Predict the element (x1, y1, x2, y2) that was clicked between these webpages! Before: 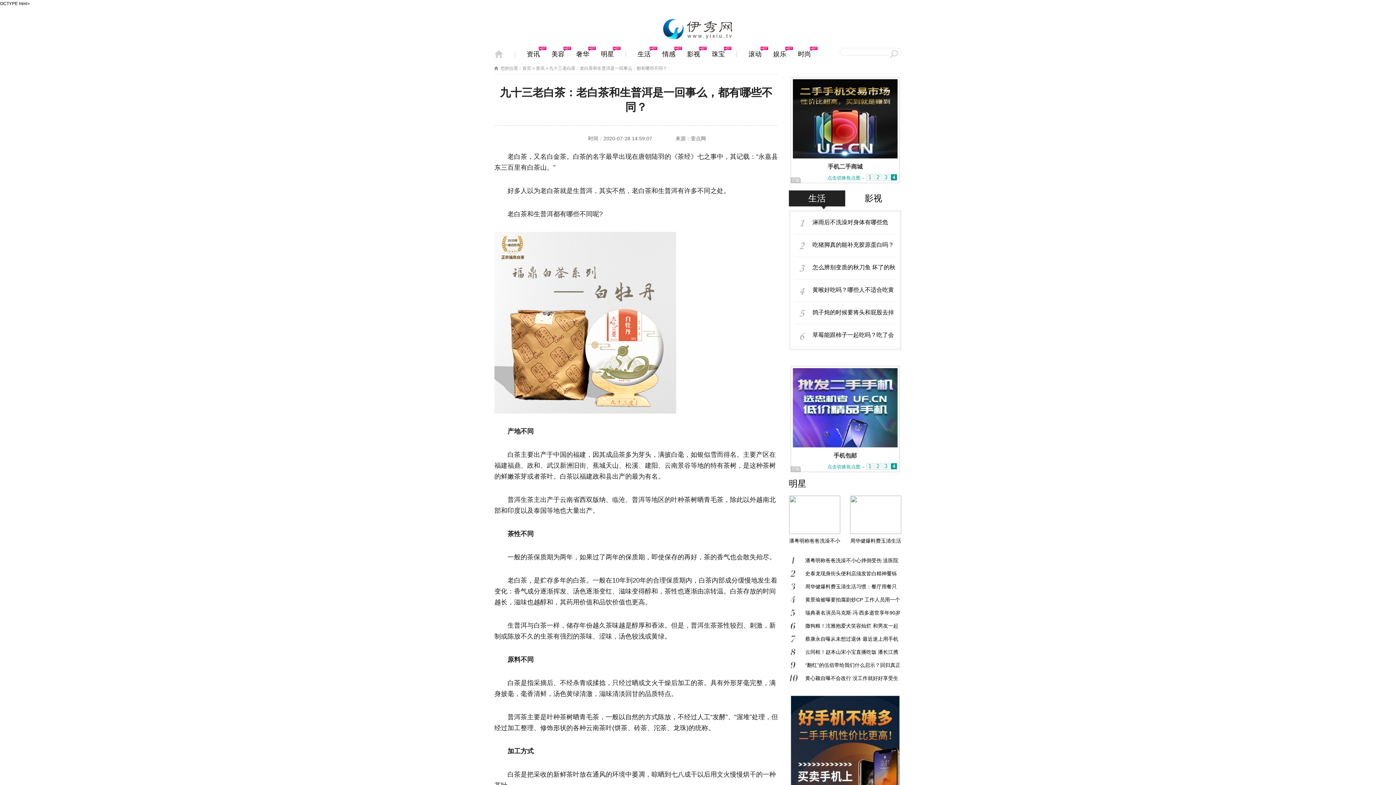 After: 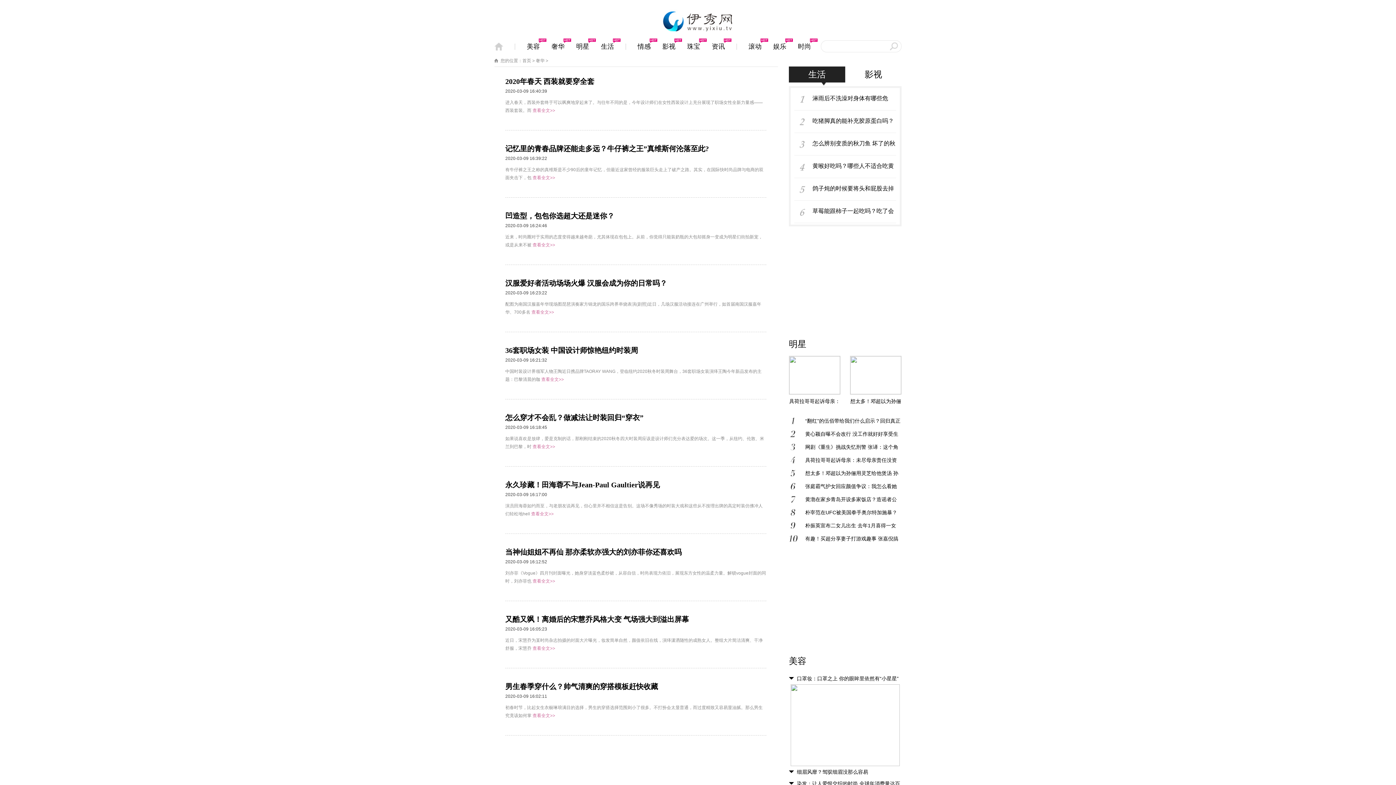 Action: bbox: (576, 50, 589, 57) label: 奢华